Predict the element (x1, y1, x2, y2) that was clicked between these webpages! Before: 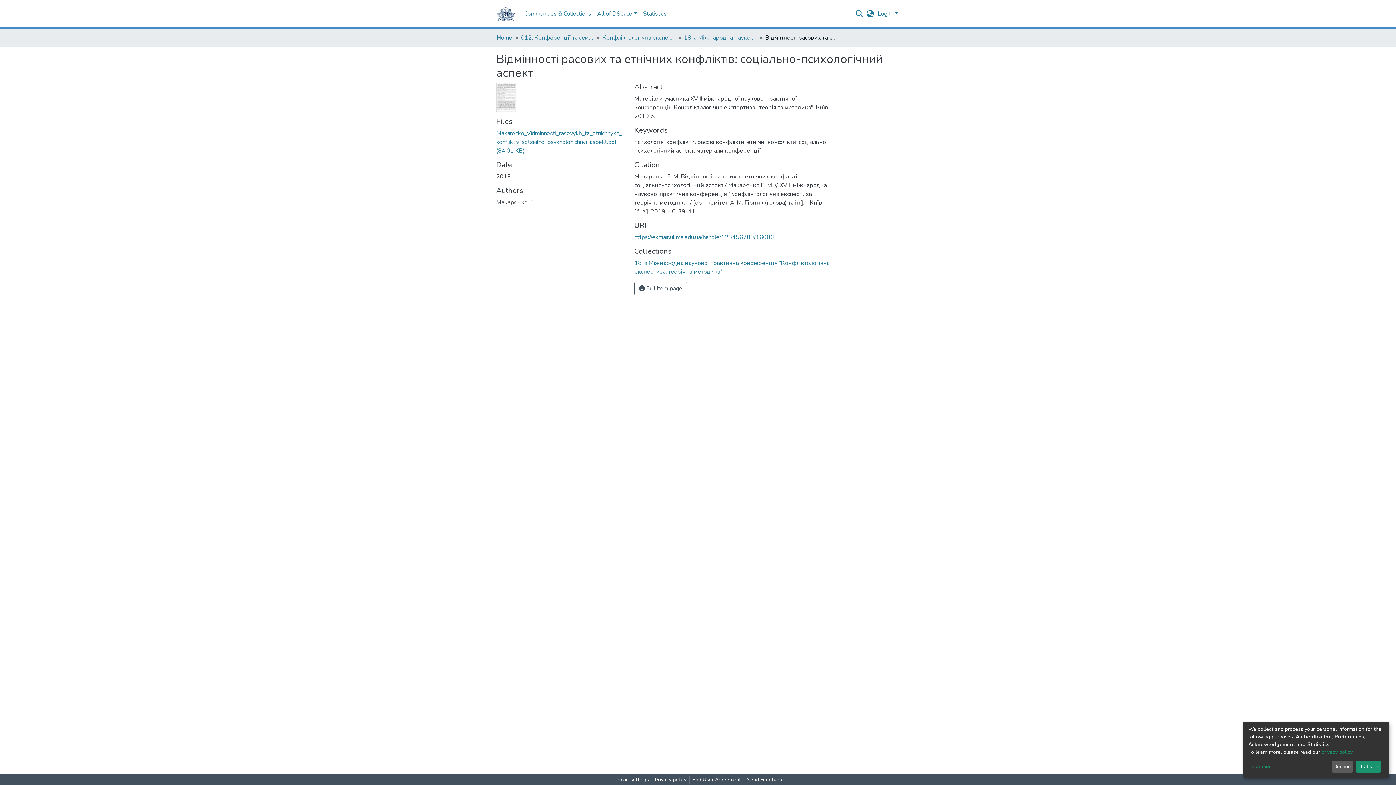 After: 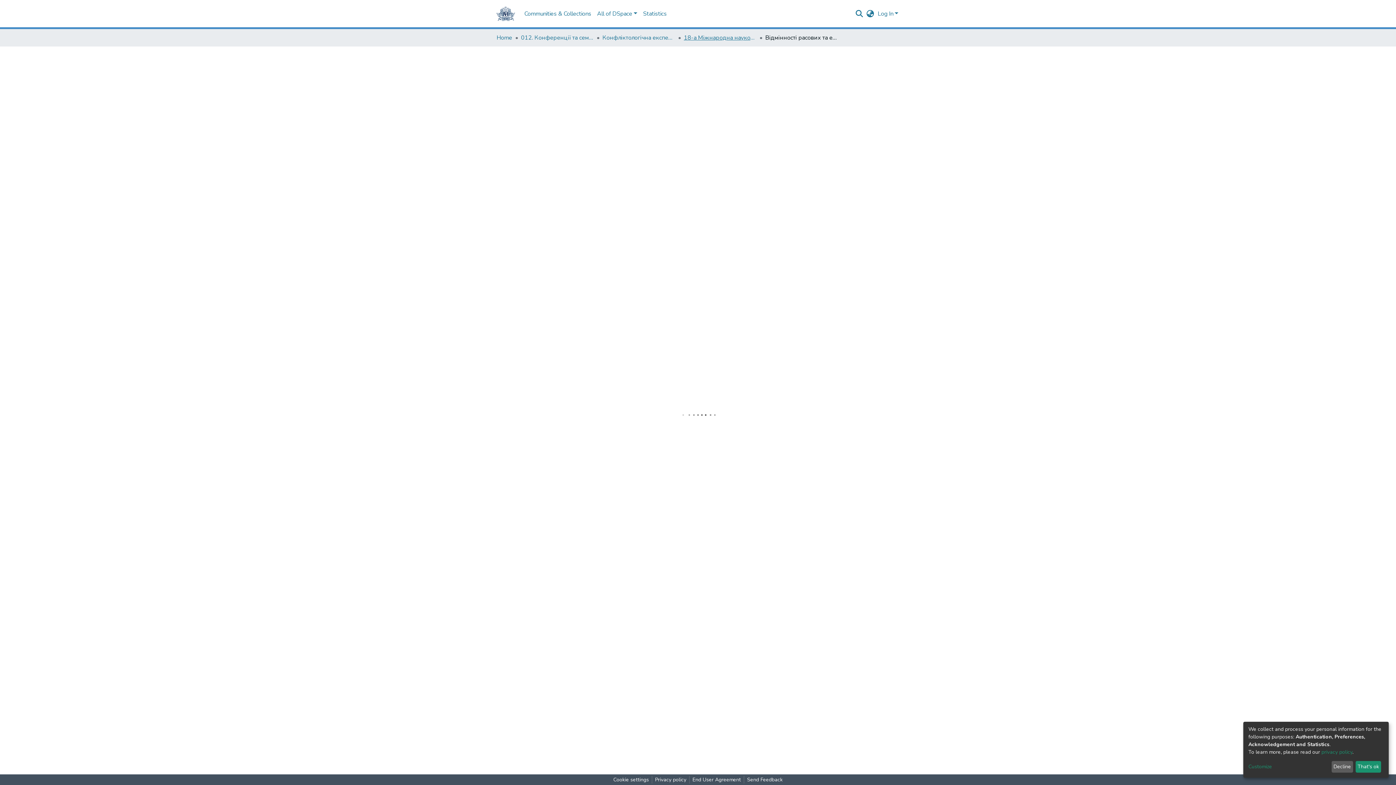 Action: label: 18-а Міжнародна науково-практична конференція "Конфліктологічна експертиза: теорія та методика" bbox: (684, 33, 756, 42)